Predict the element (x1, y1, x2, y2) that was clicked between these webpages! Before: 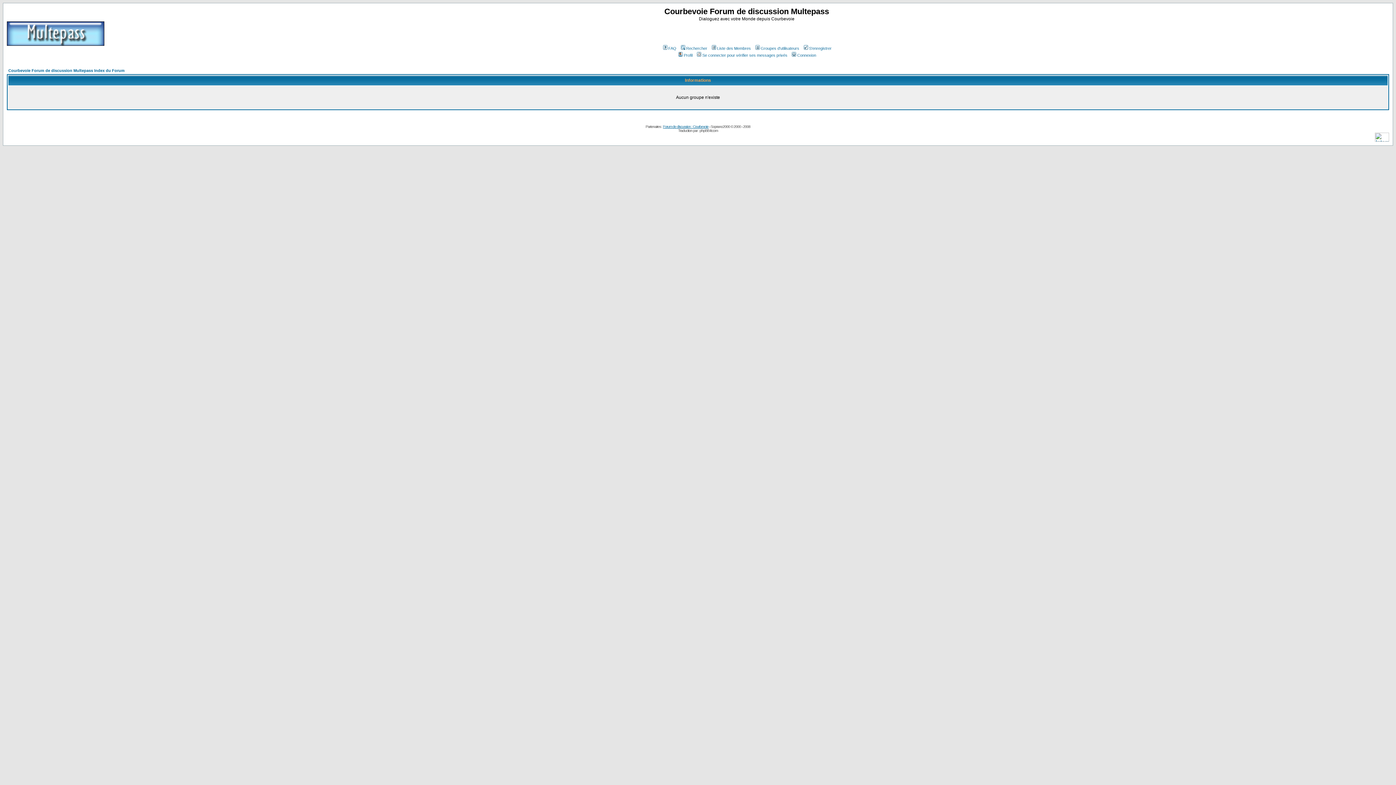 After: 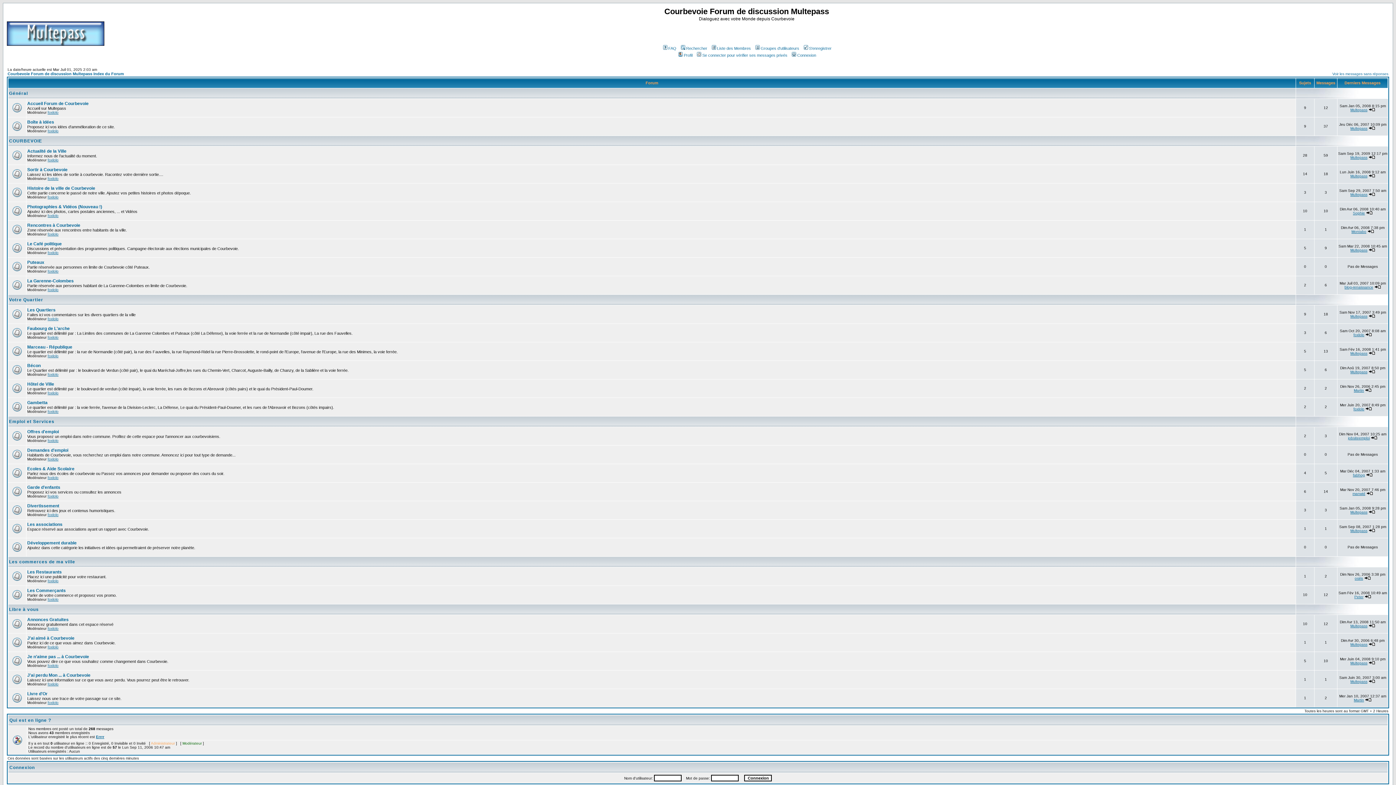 Action: bbox: (8, 68, 124, 72) label: Courbevoie Forum de discussion Multepass Index du Forum